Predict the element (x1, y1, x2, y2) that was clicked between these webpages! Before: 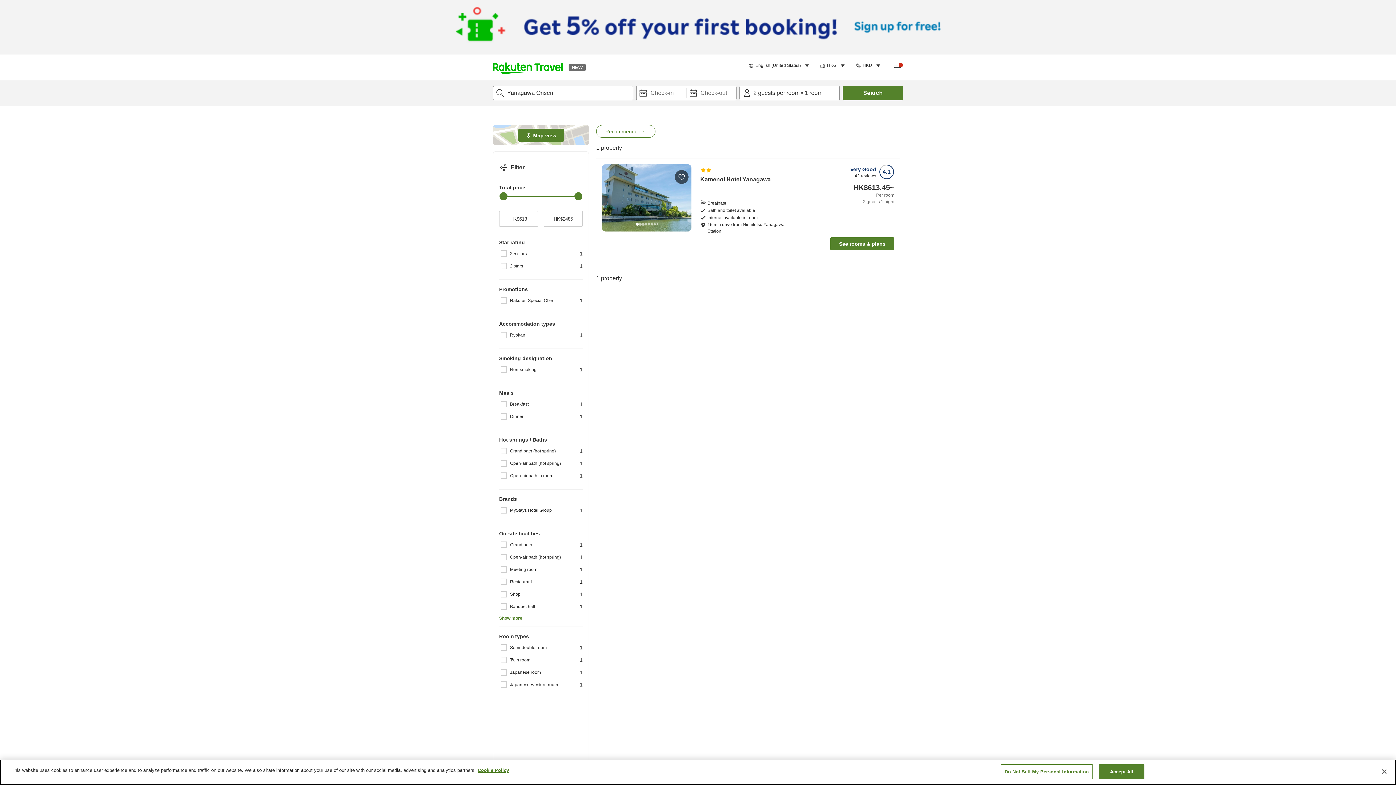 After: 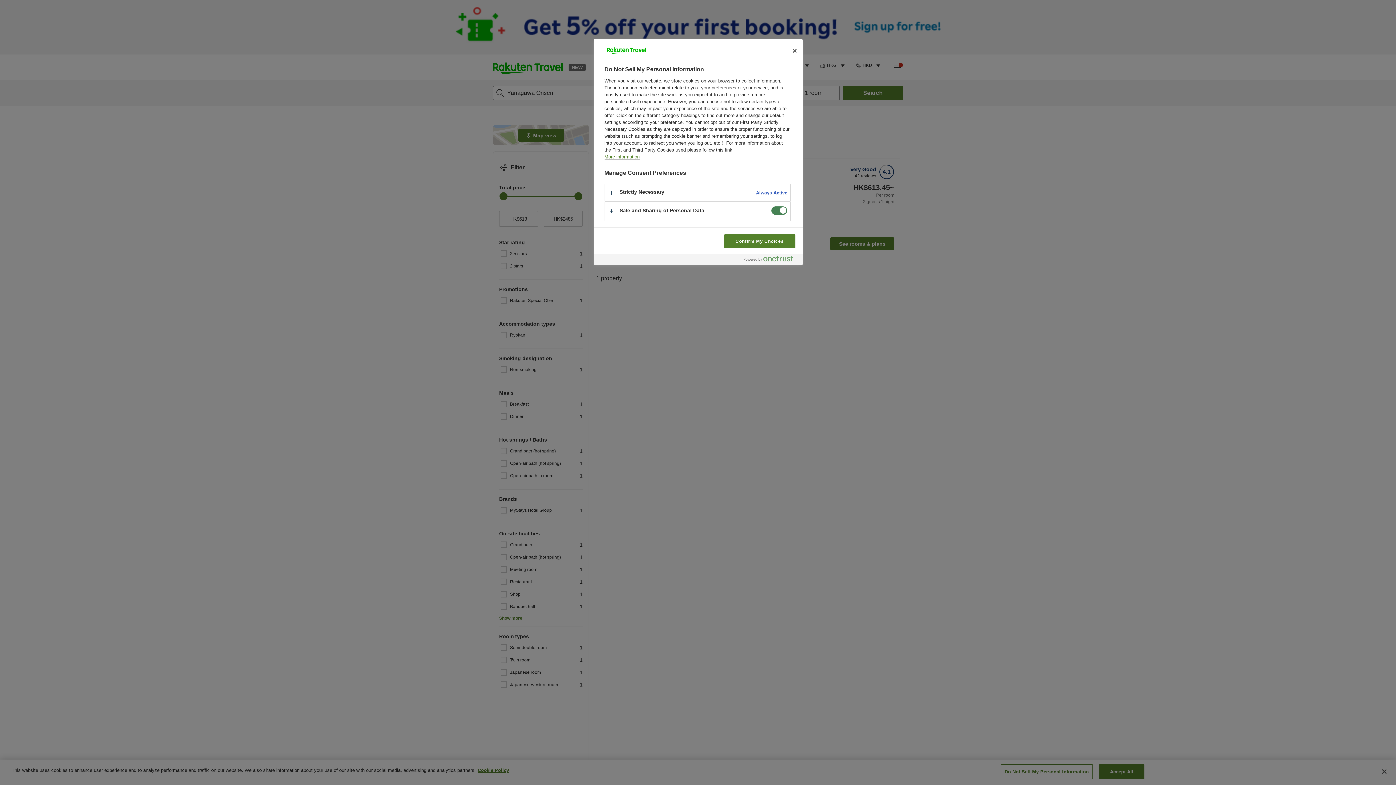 Action: bbox: (1000, 764, 1093, 779) label: Do Not Sell My Personal Information